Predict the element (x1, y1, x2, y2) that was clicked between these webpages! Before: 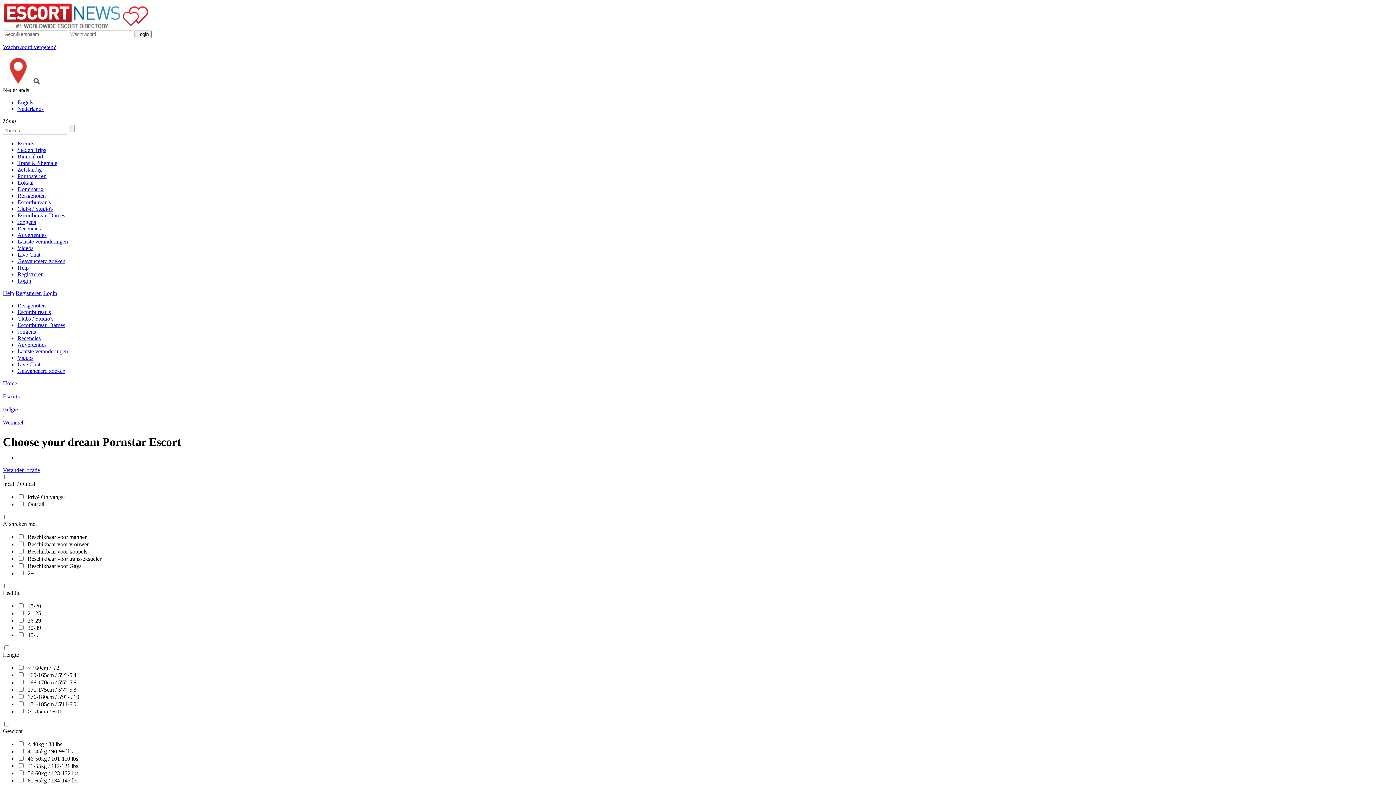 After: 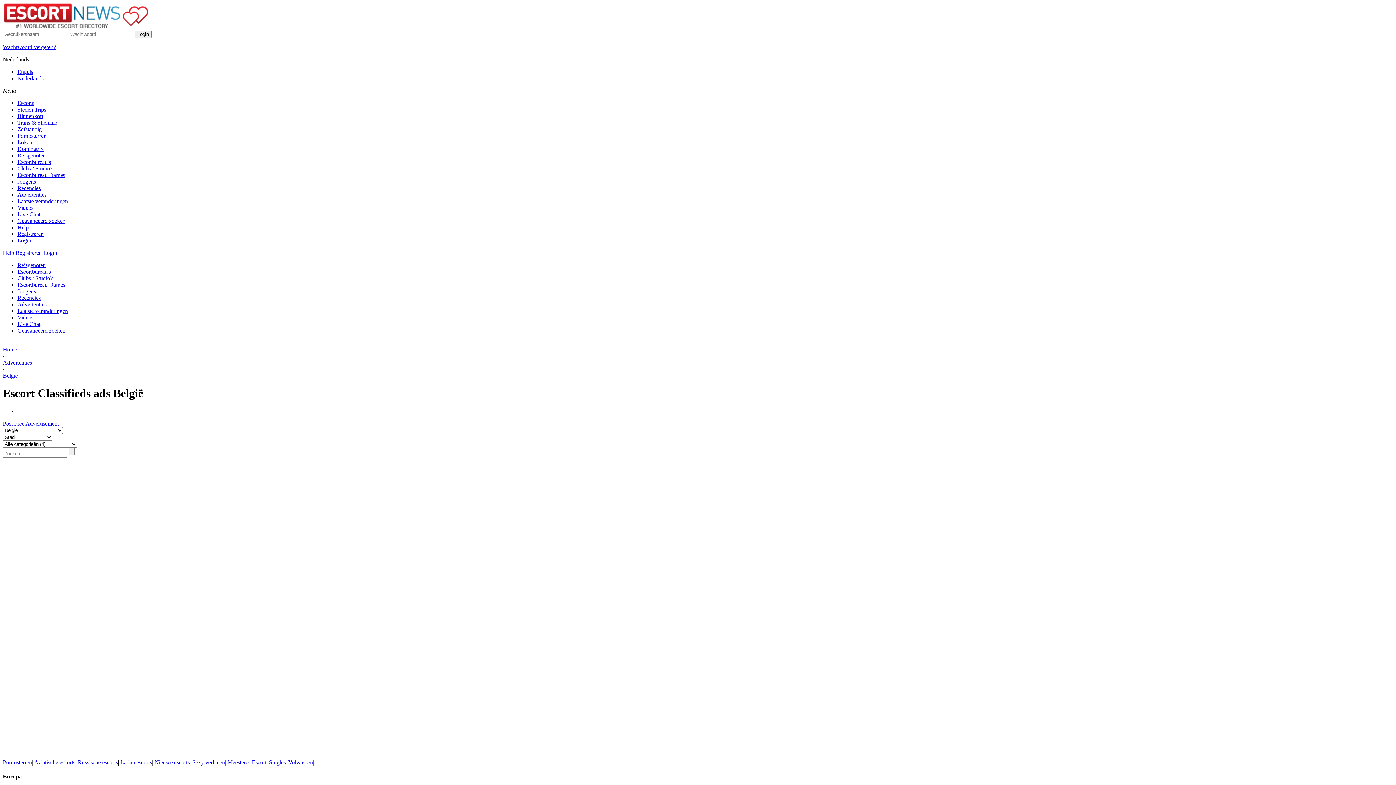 Action: label: Advertenties bbox: (17, 232, 46, 238)